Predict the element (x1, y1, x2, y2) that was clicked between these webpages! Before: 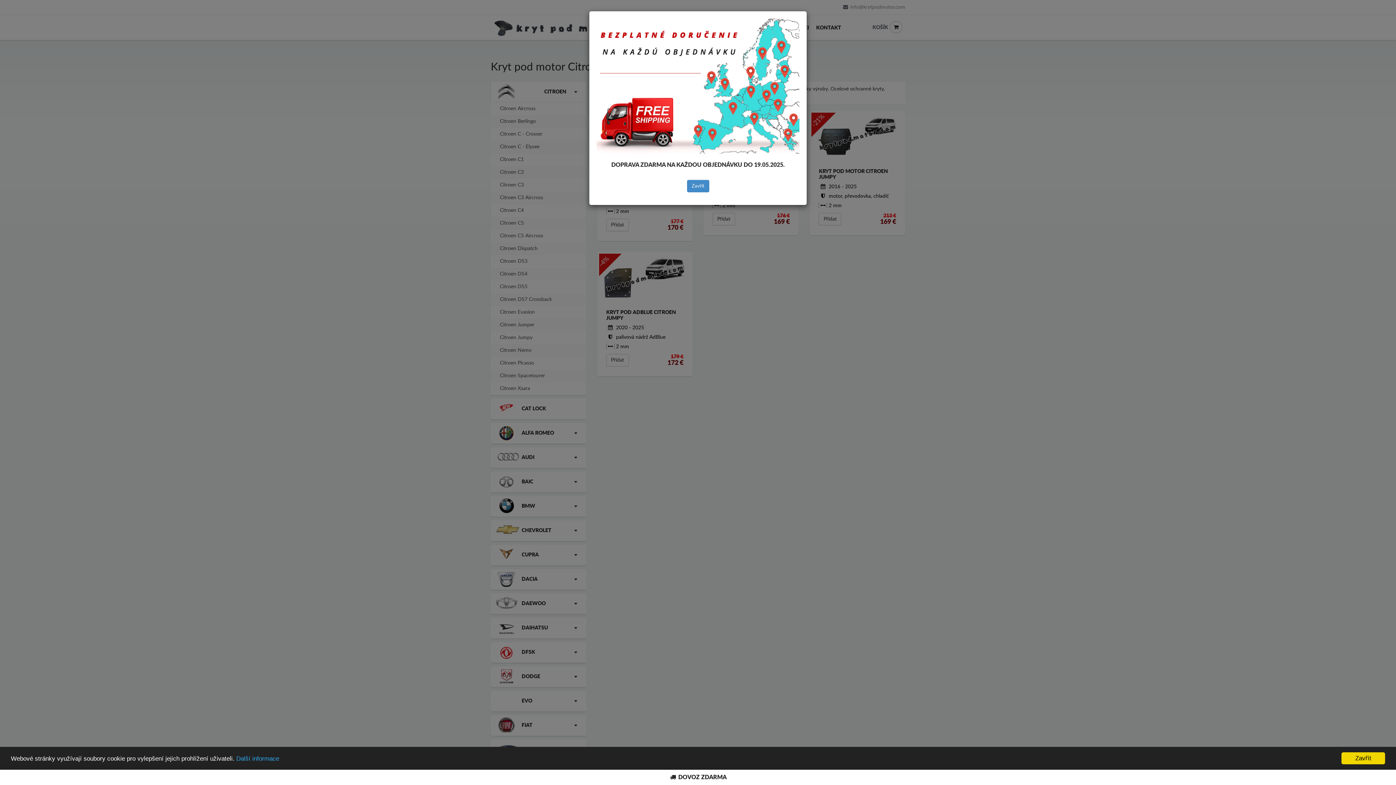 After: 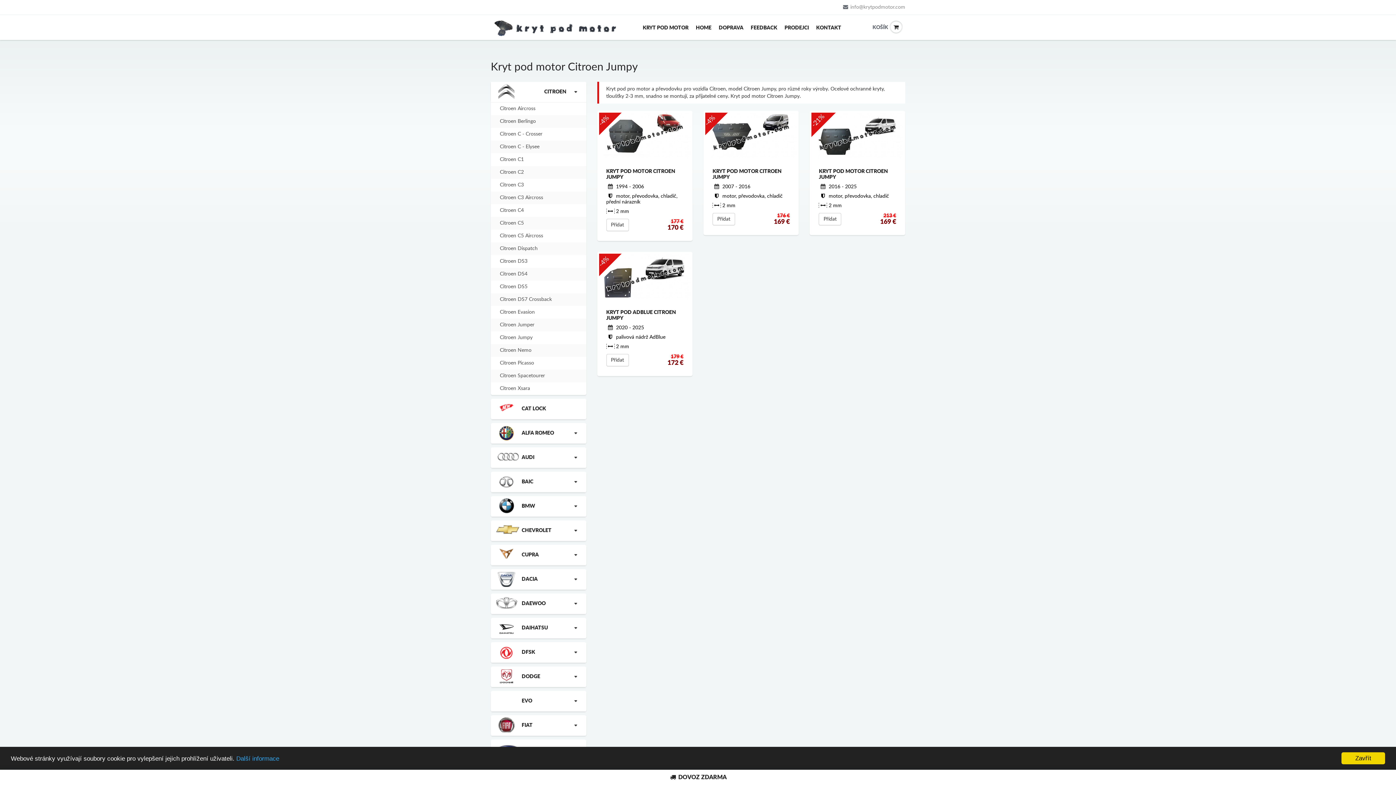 Action: label: Zavřít bbox: (687, 180, 709, 192)